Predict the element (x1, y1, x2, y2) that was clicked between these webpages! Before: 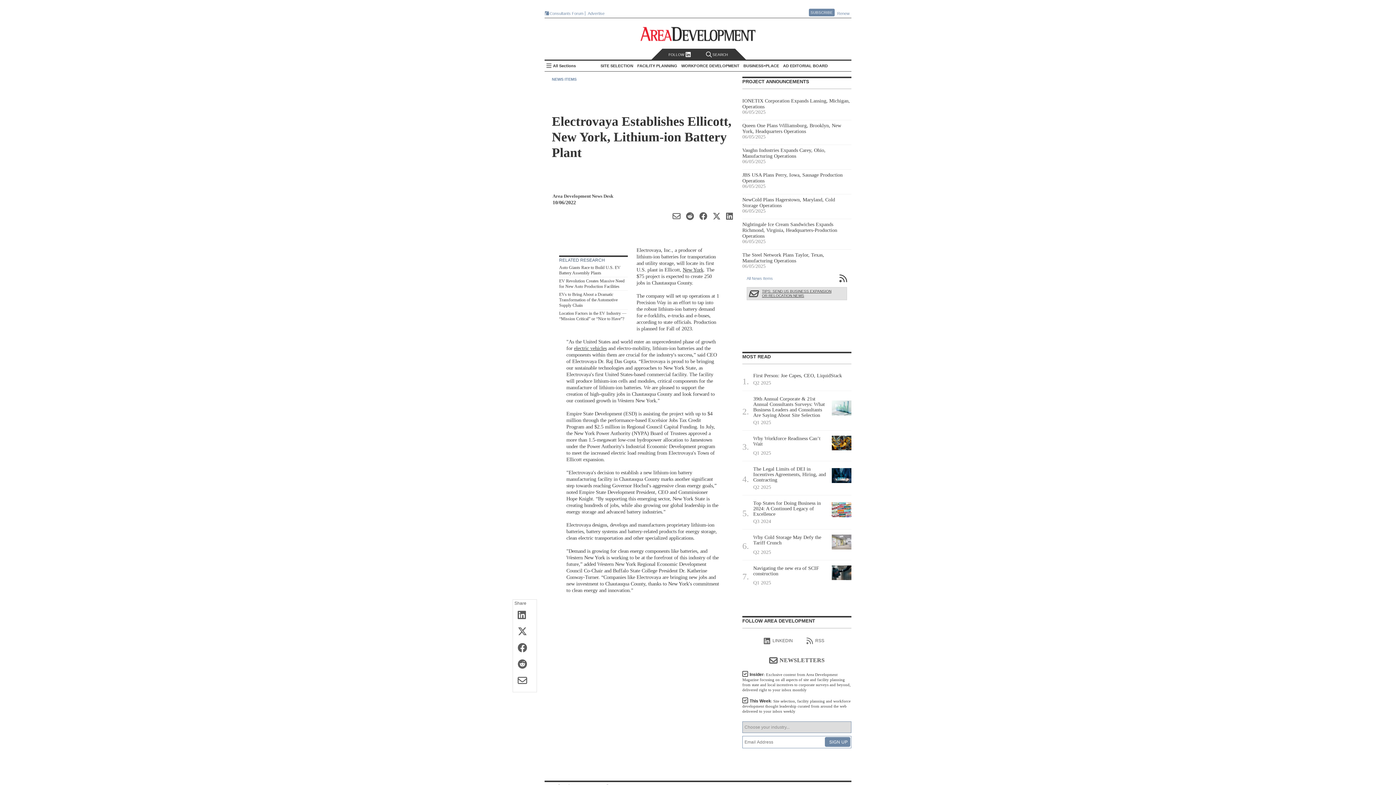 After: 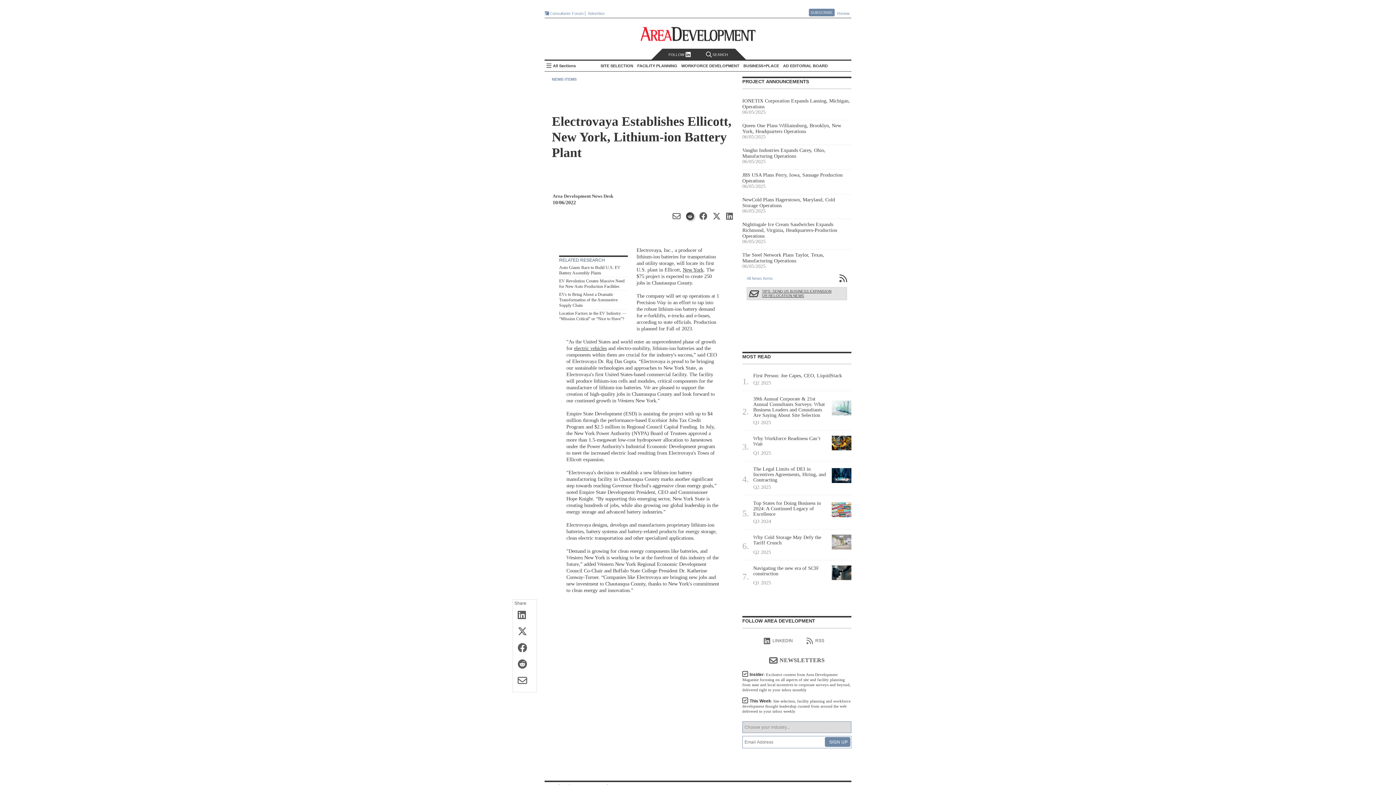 Action: bbox: (684, 211, 693, 220)